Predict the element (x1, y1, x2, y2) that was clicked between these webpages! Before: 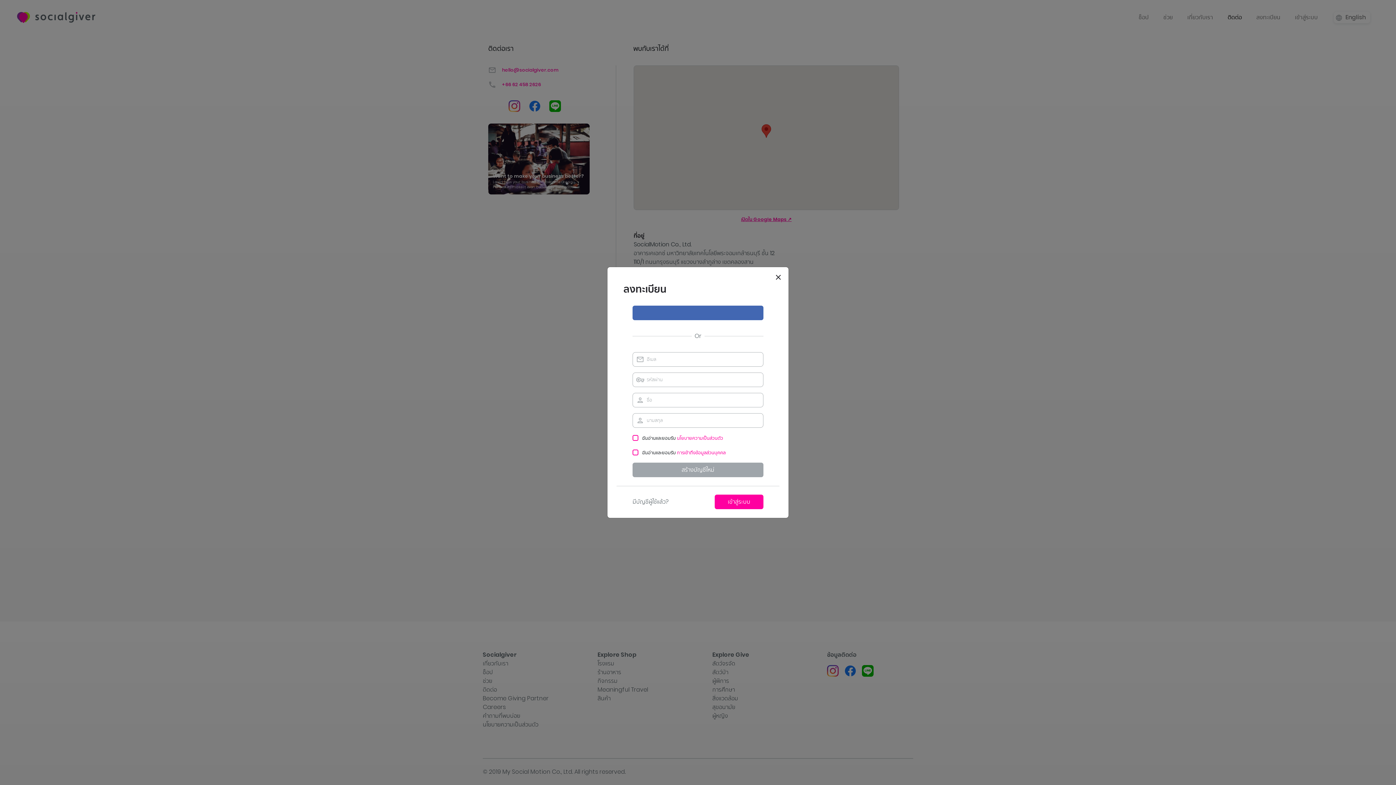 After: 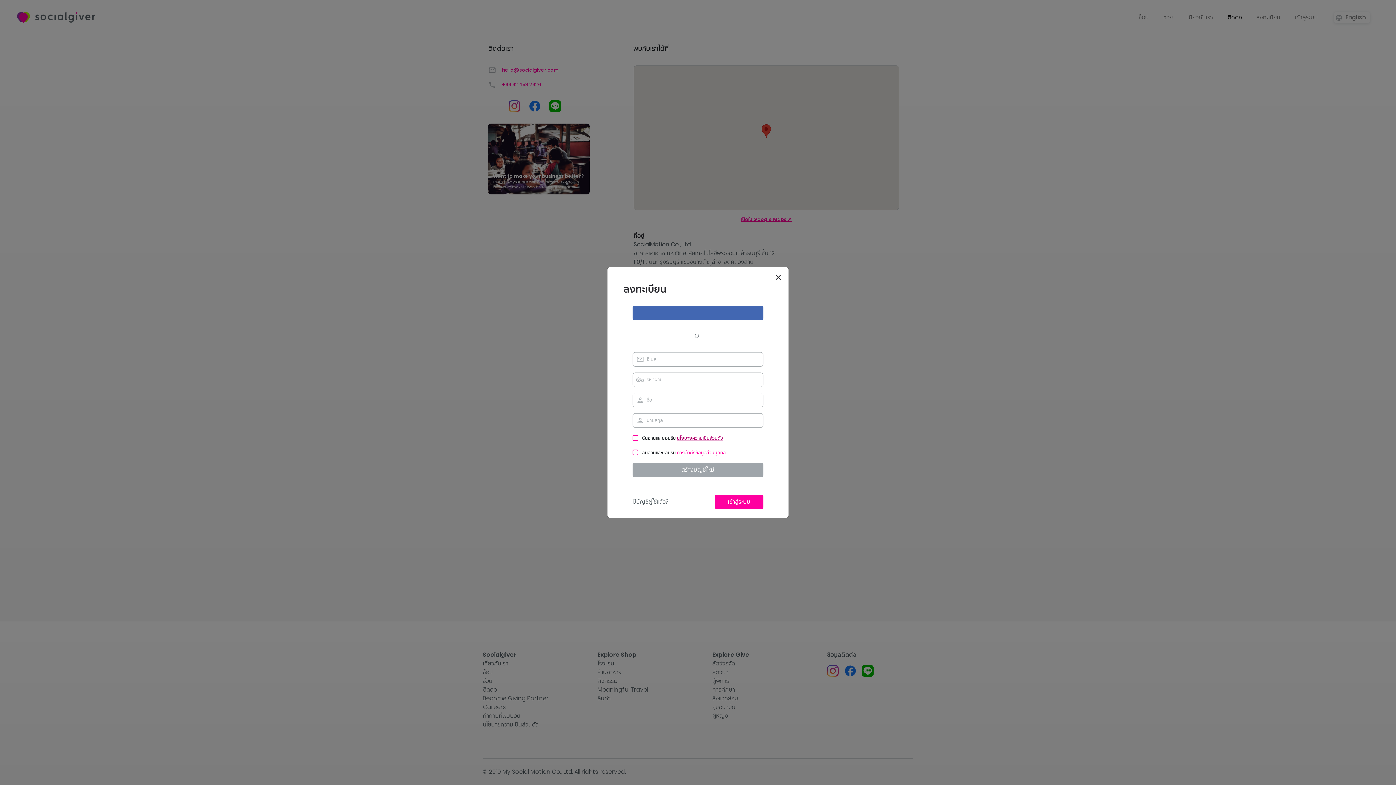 Action: label: นโยบายความเป็นส่วนตัว bbox: (677, 435, 723, 441)